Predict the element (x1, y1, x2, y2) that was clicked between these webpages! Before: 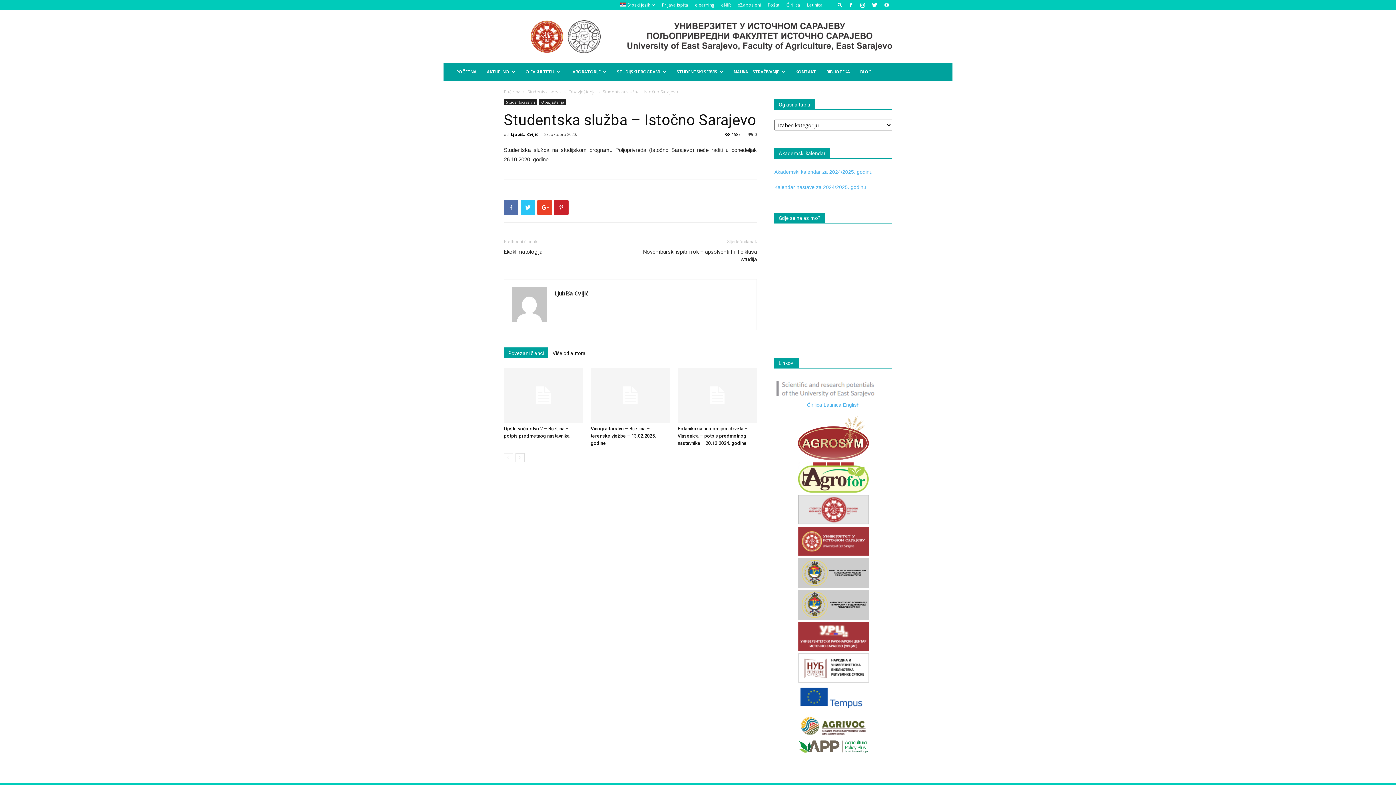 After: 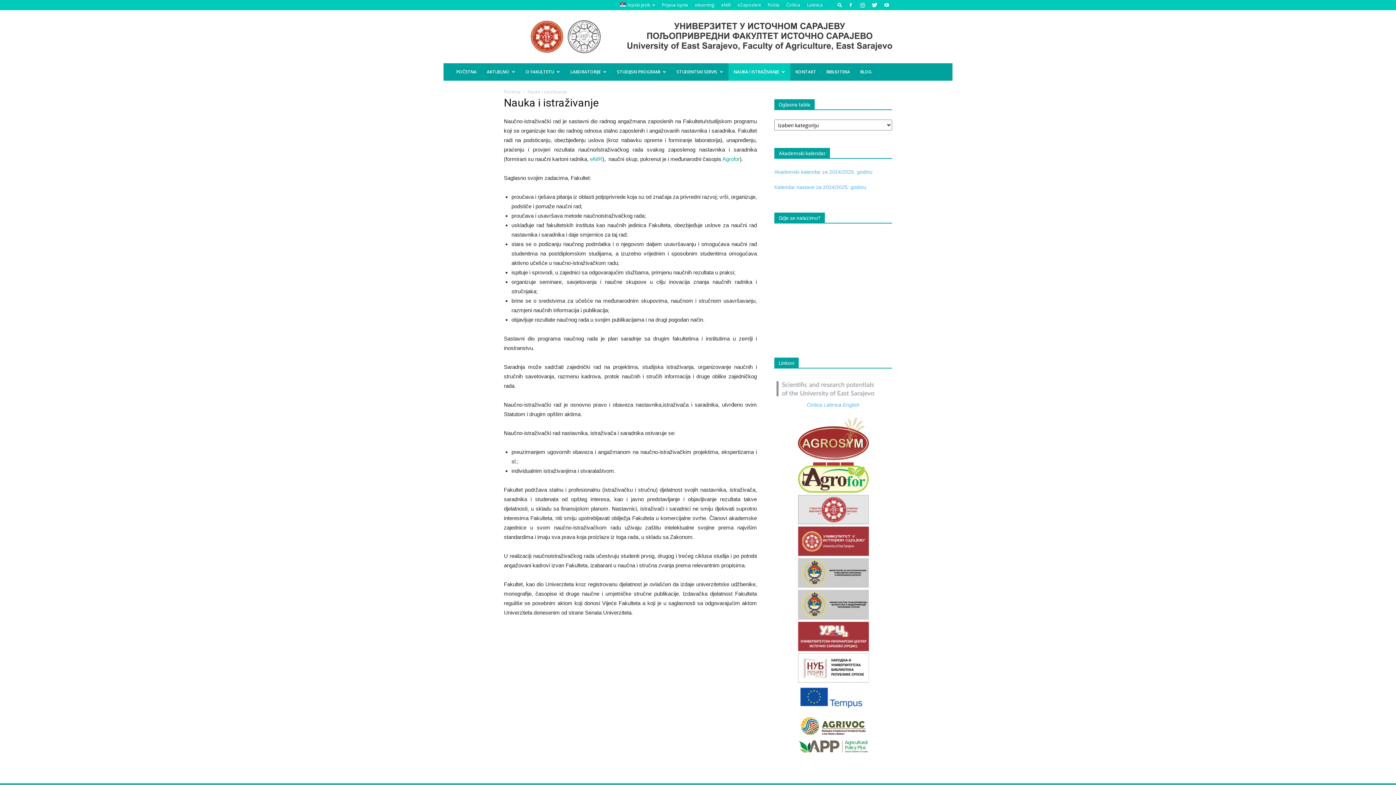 Action: label: NAUKA I ISTRAŽIVANJE bbox: (728, 63, 790, 80)